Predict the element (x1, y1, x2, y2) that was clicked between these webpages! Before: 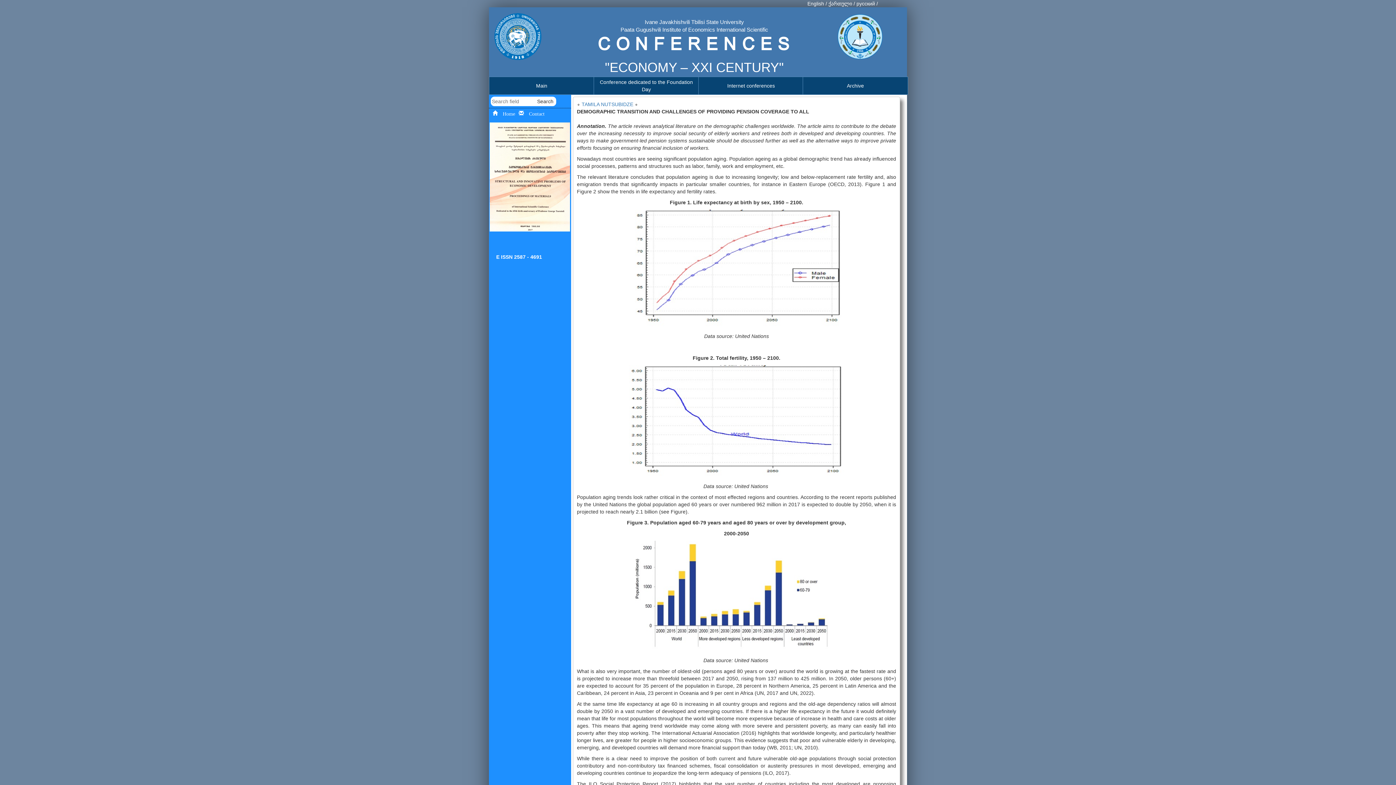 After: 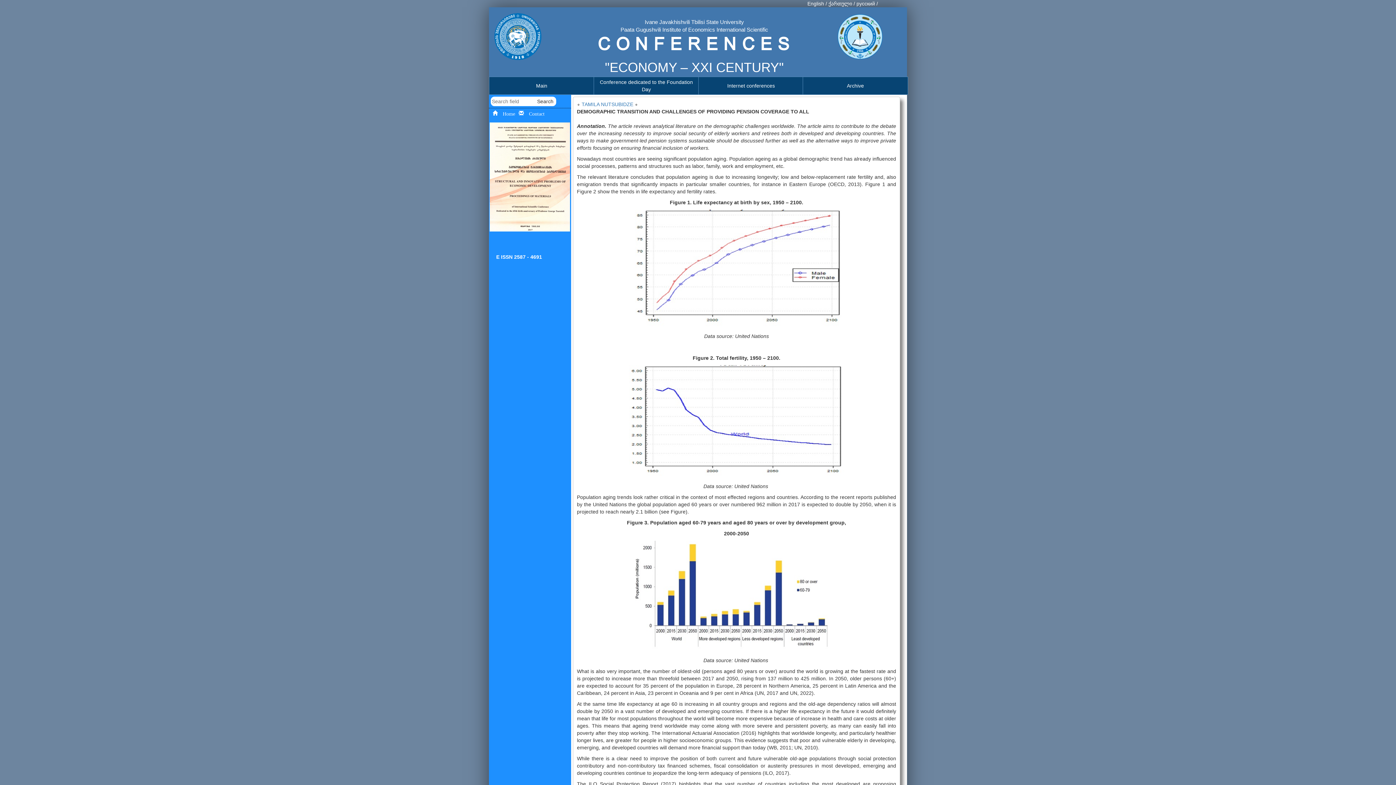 Action: label: Search bbox: (534, 96, 556, 106)